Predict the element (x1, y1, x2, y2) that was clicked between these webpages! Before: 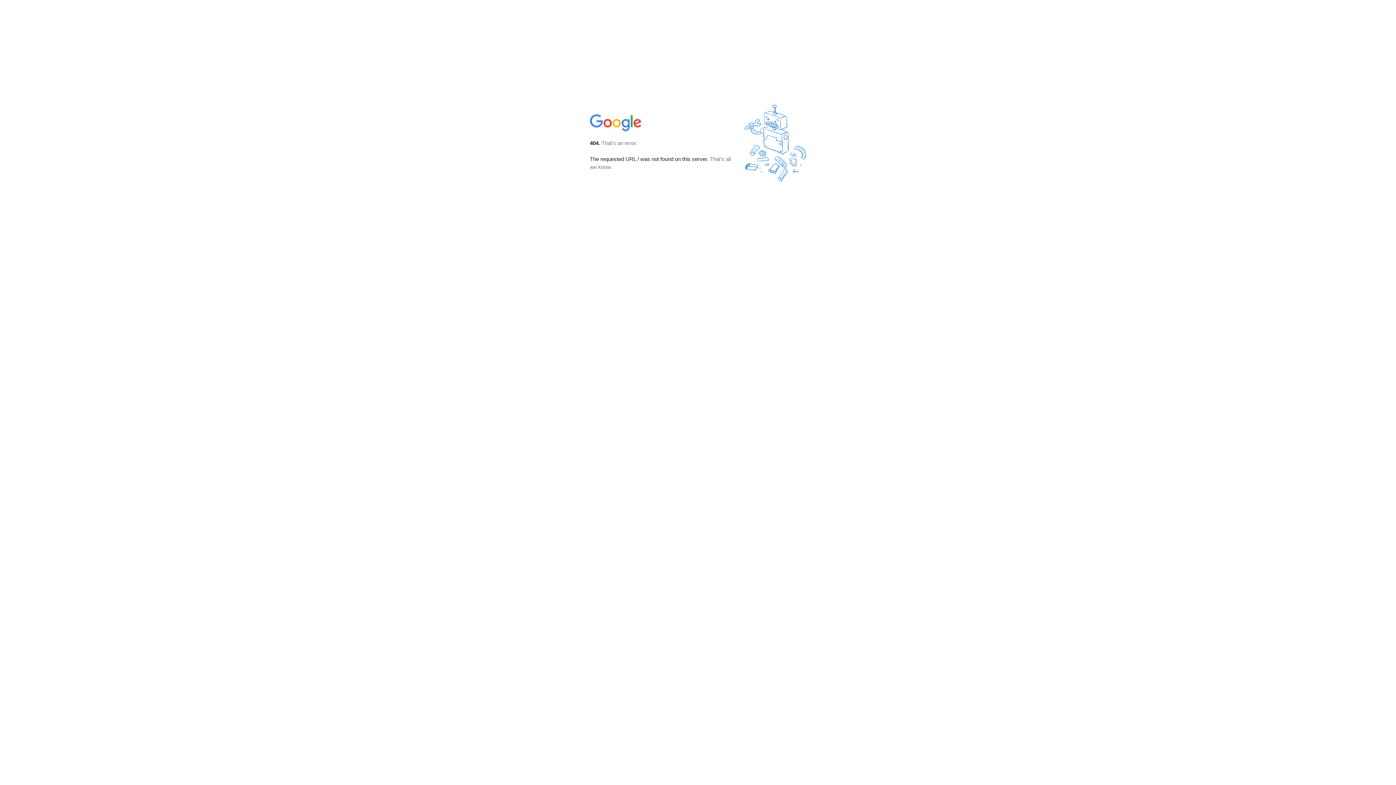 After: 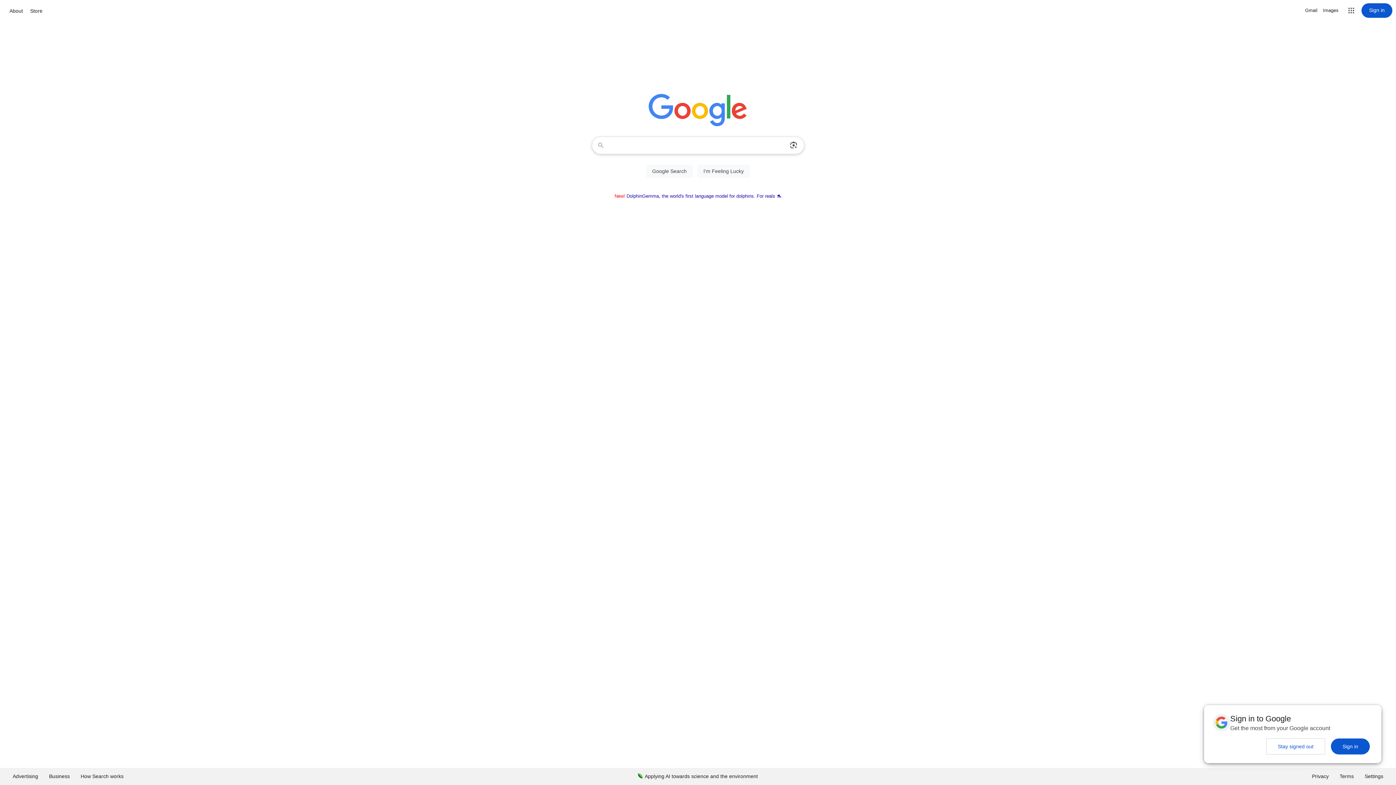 Action: bbox: (590, 127, 642, 134)